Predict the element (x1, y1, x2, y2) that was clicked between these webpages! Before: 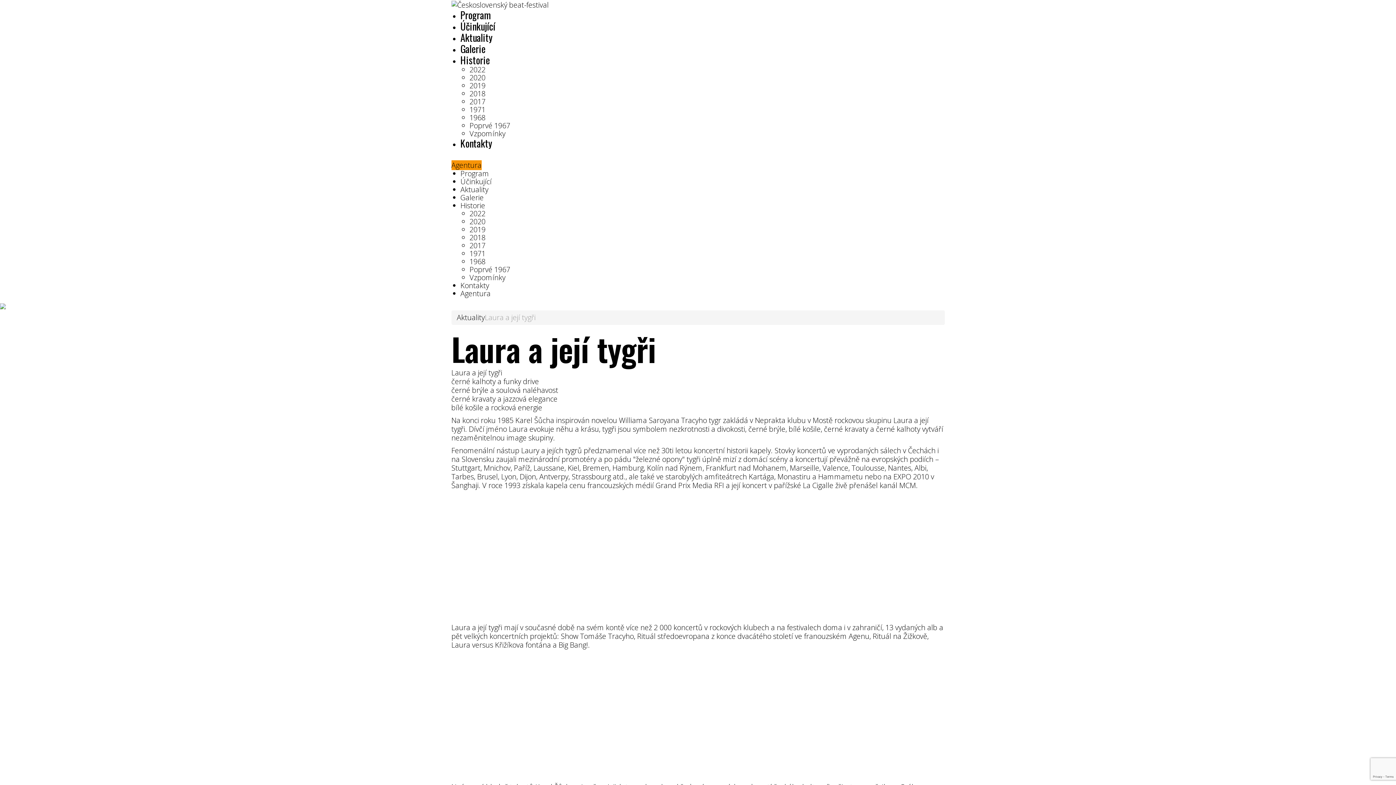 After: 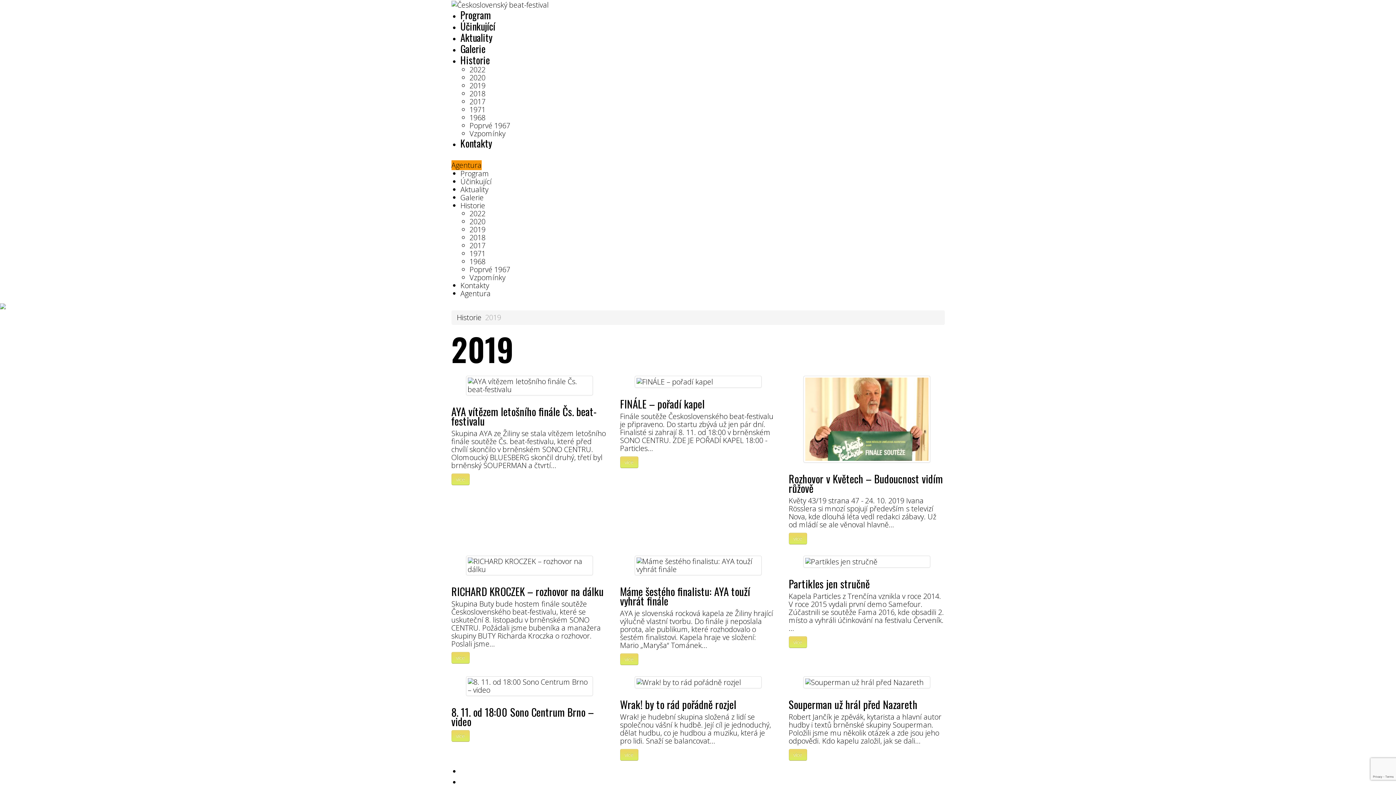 Action: label: 2019 bbox: (469, 80, 485, 90)